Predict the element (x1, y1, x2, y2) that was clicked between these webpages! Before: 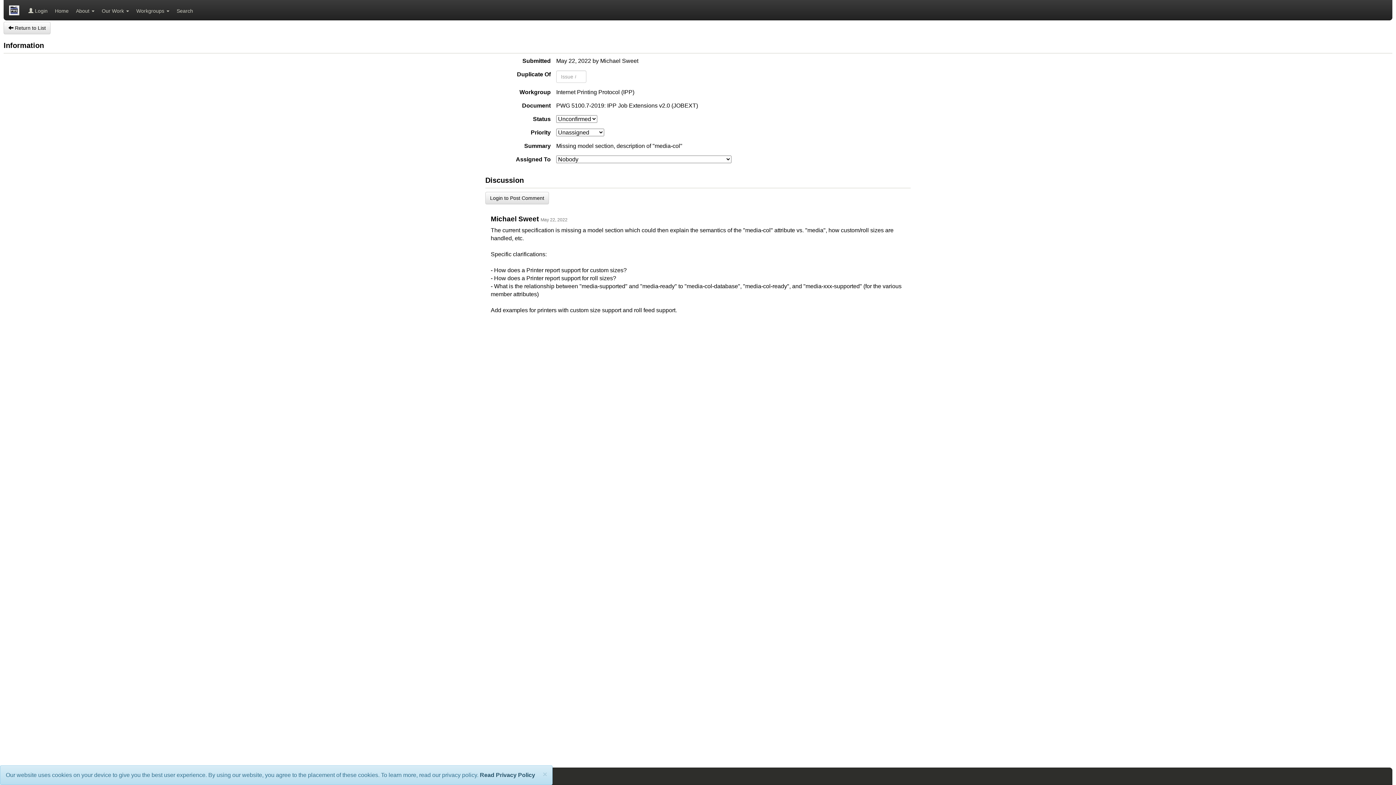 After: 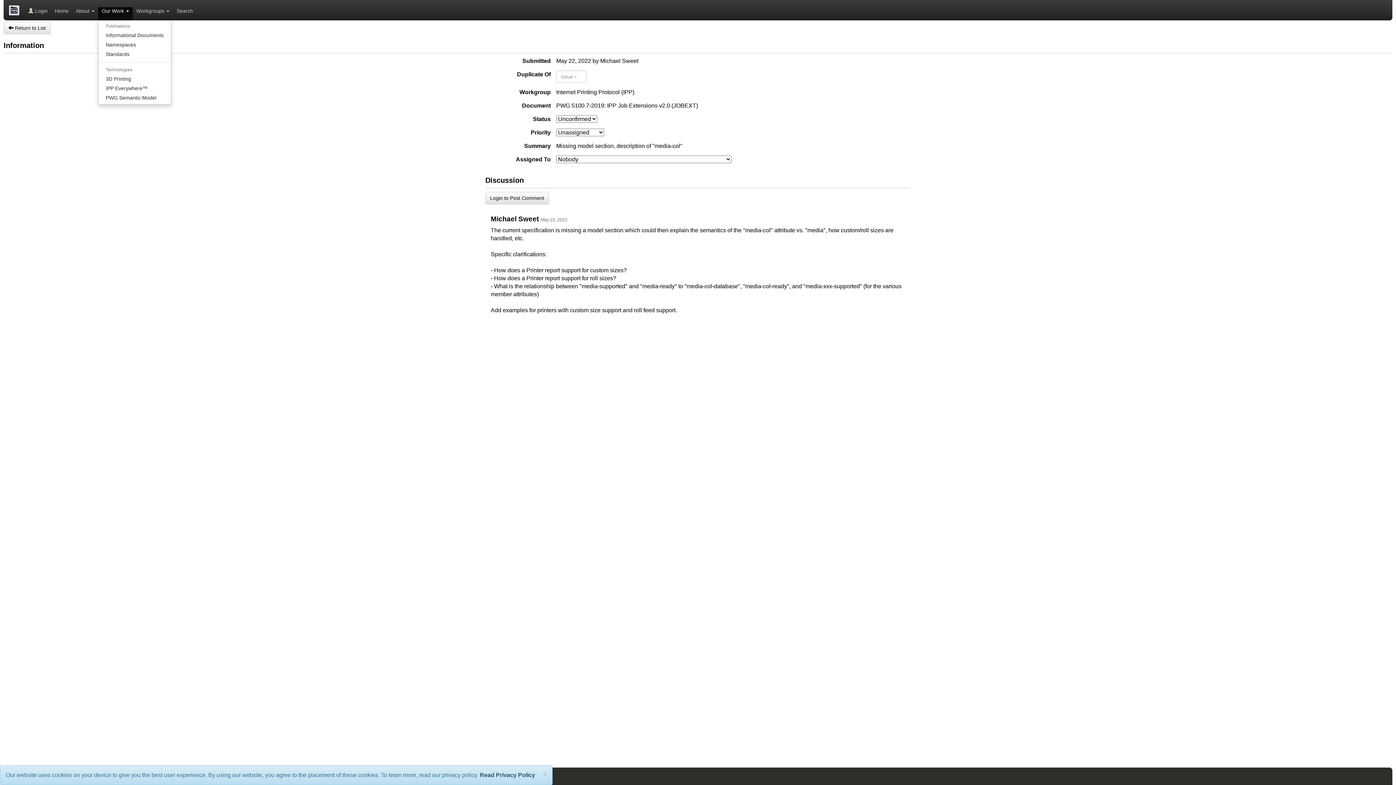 Action: label: Our Work  bbox: (98, 7, 132, 20)